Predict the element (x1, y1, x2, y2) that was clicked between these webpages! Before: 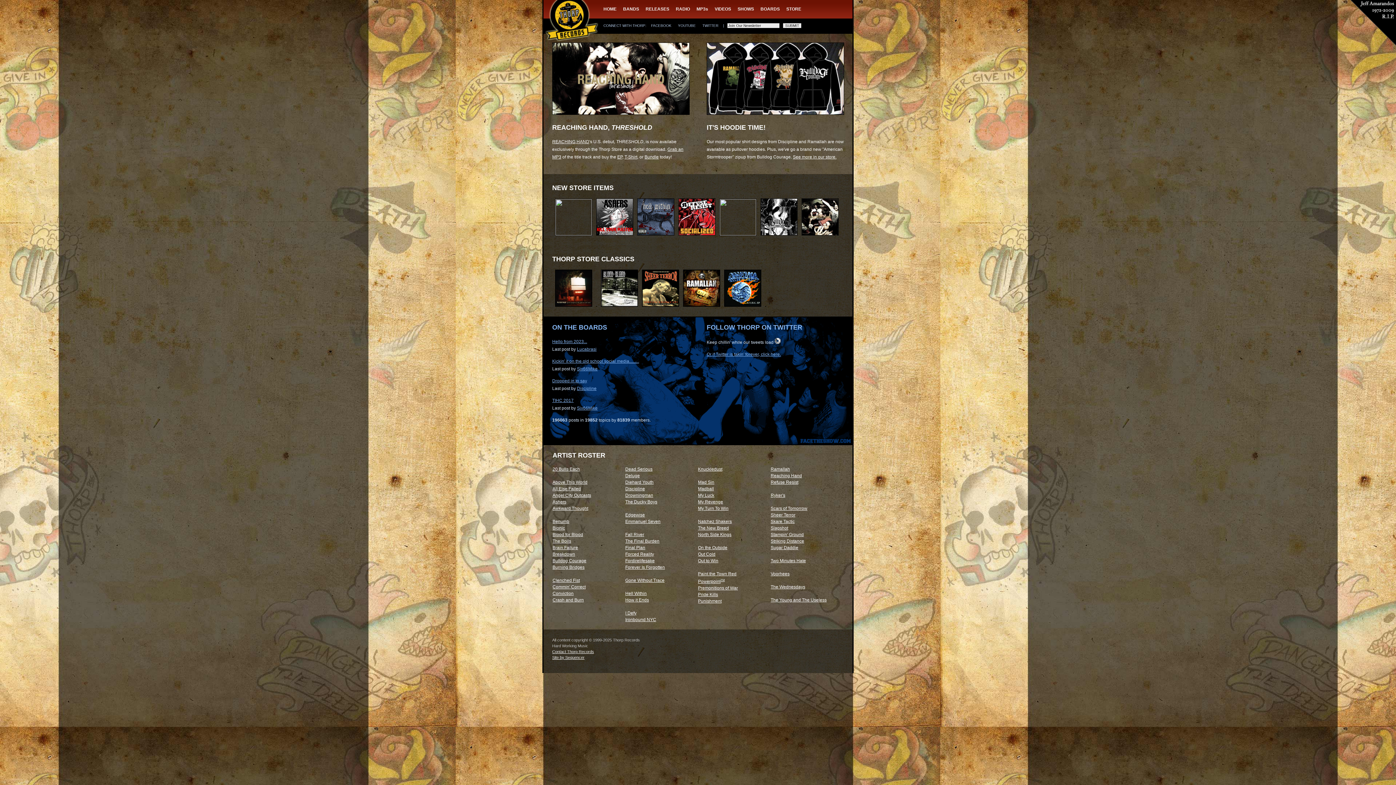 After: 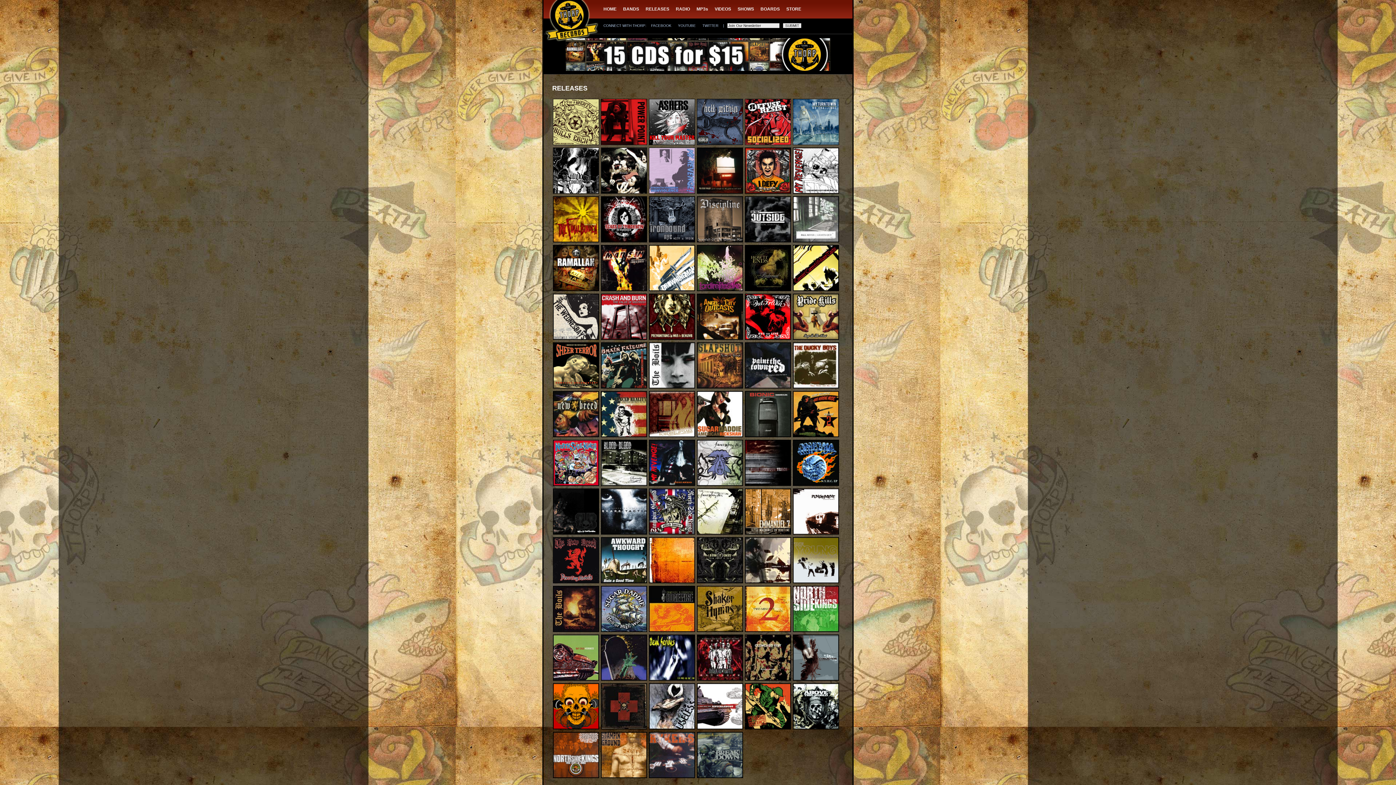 Action: label: RELEASES bbox: (645, 6, 669, 11)